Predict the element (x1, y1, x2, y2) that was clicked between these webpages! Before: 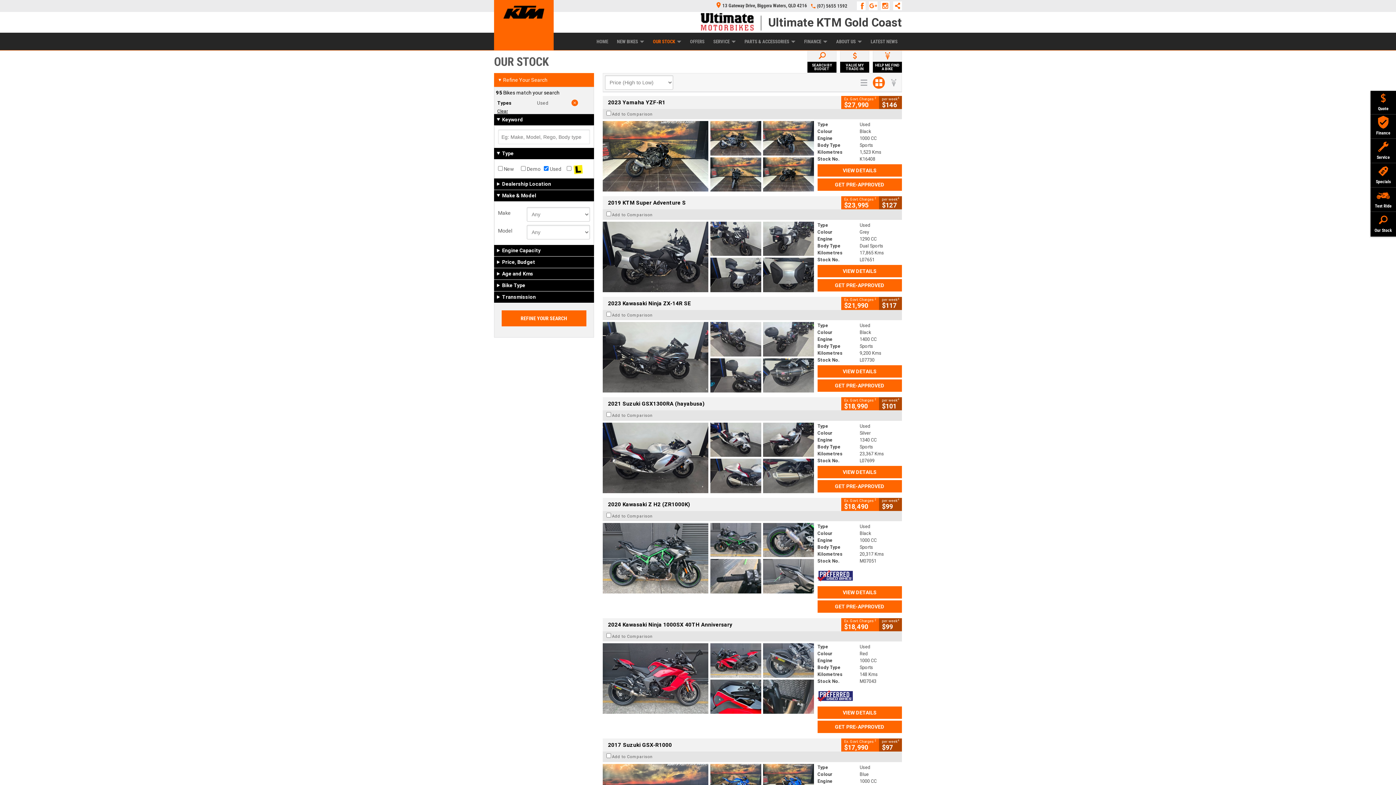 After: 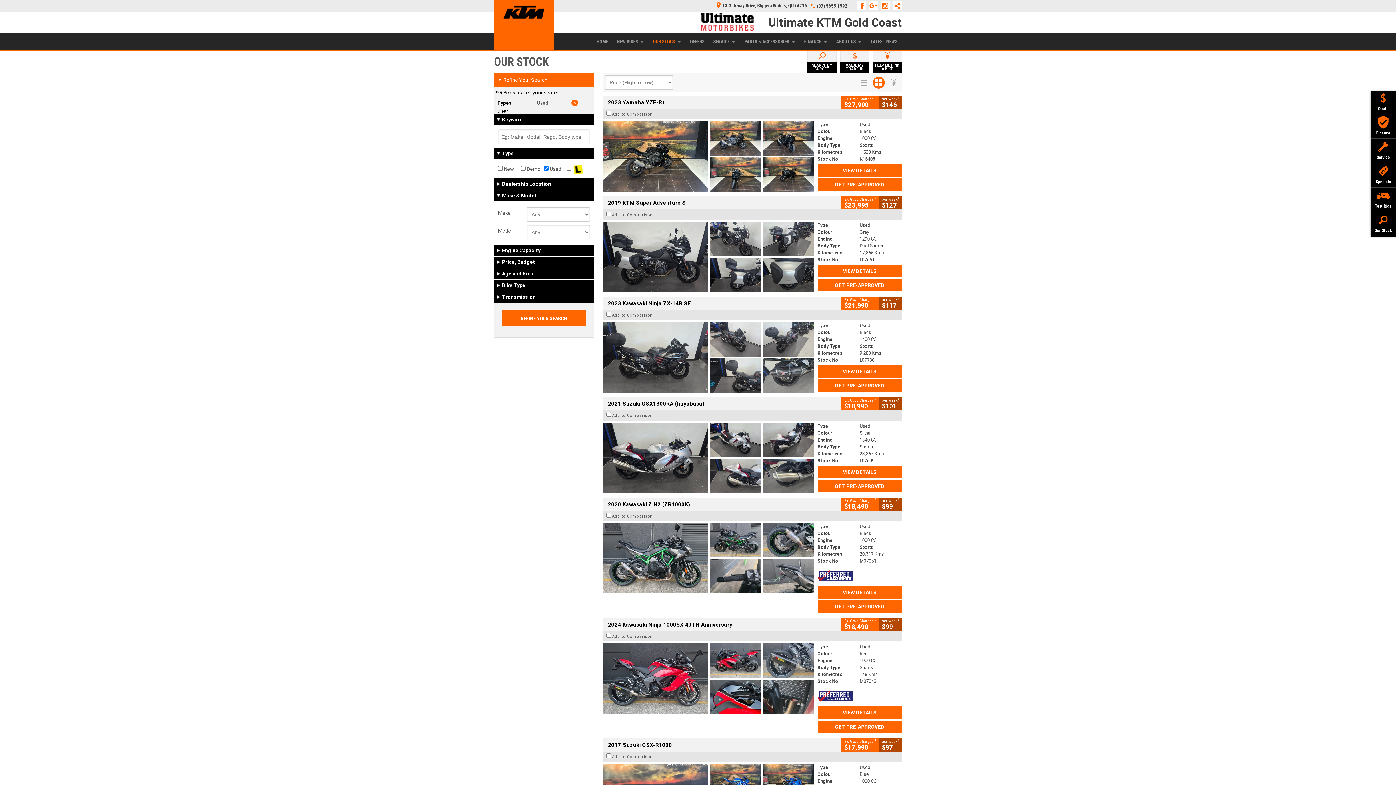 Action: bbox: (873, 76, 885, 88)